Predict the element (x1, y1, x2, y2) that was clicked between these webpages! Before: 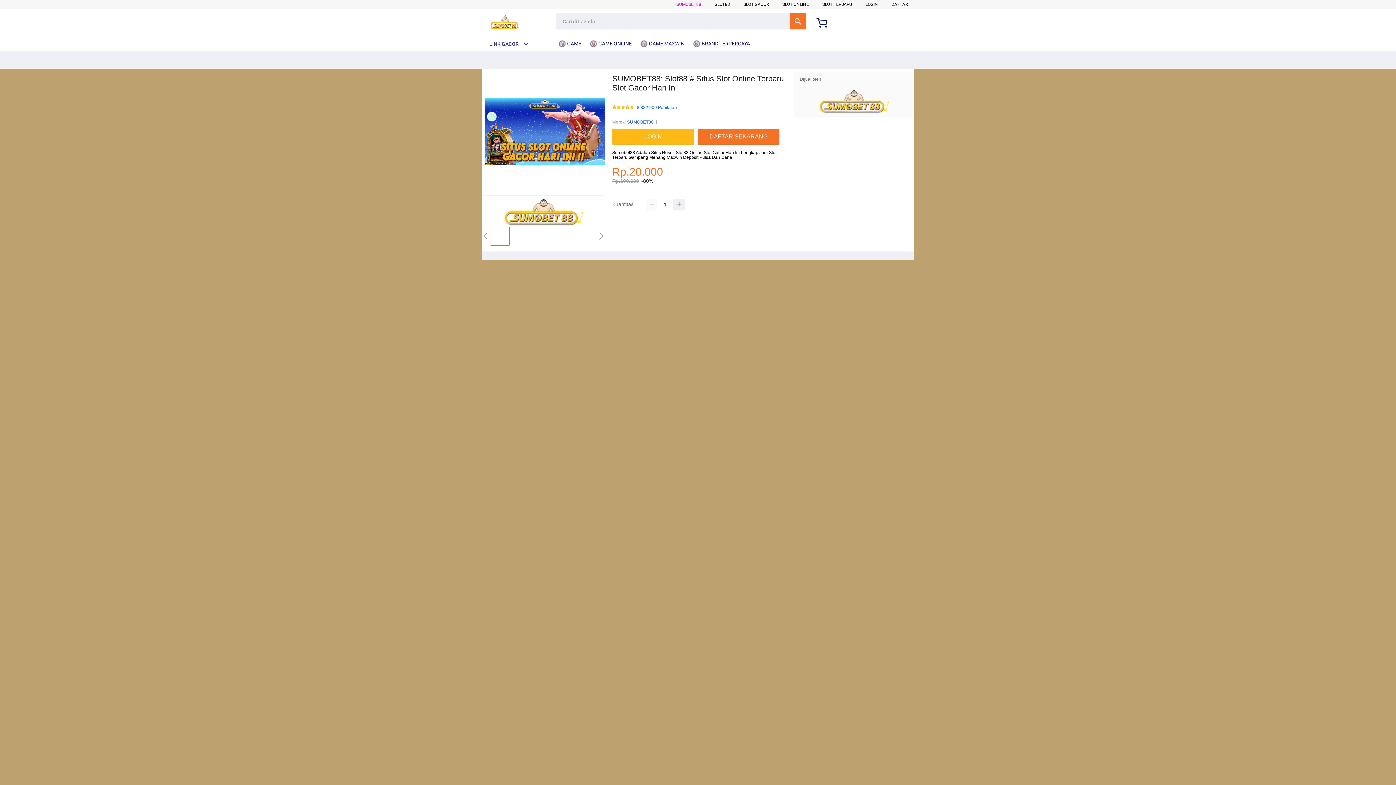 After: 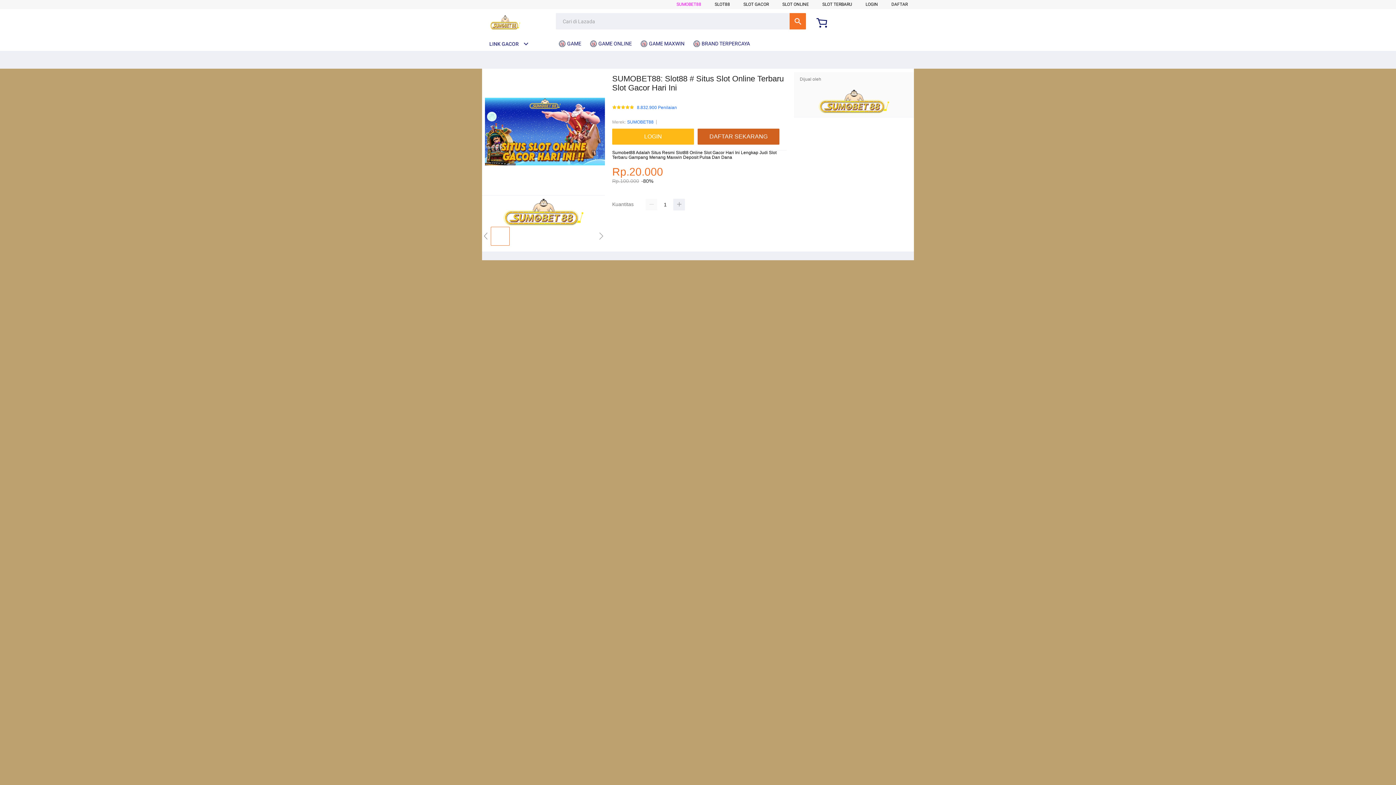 Action: label: DAFTAR SEKARANG bbox: (697, 128, 783, 144)